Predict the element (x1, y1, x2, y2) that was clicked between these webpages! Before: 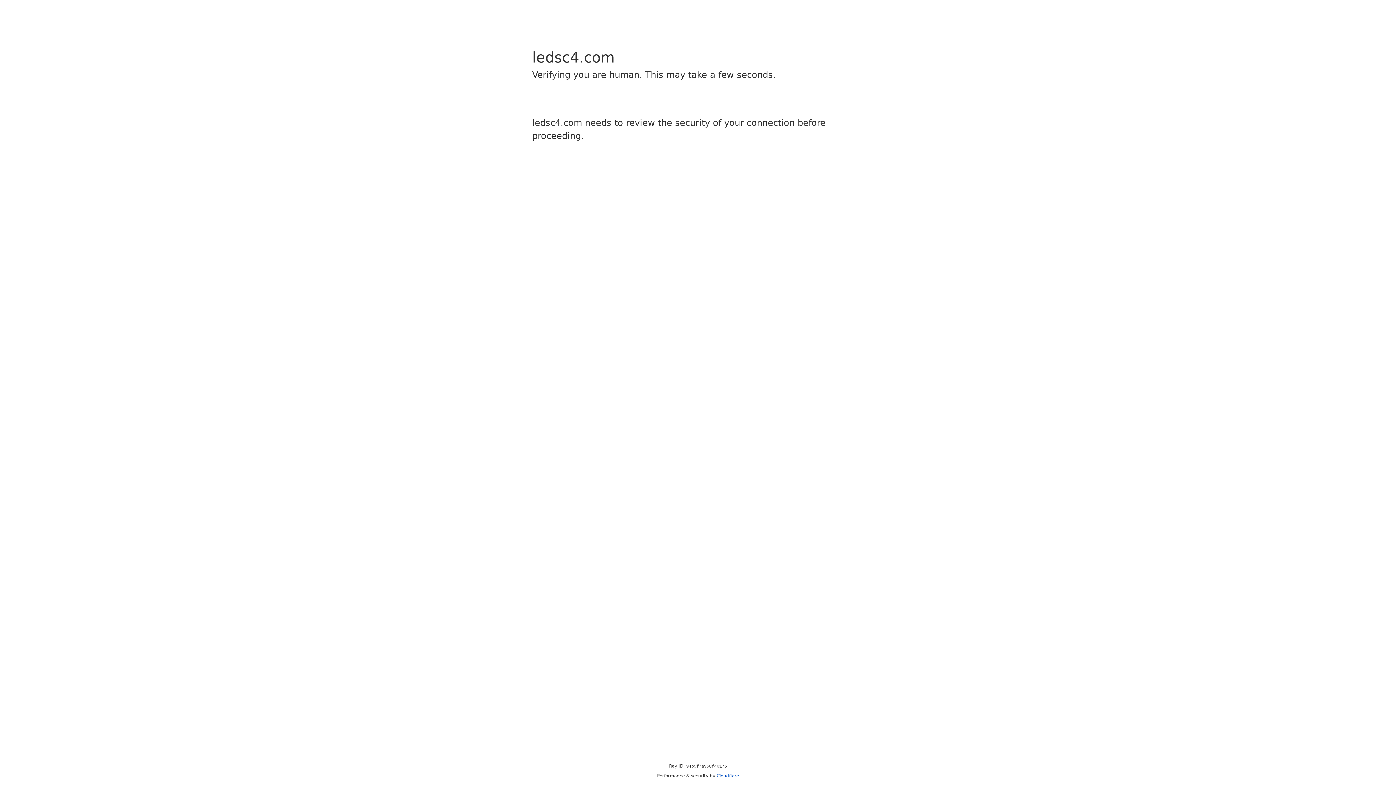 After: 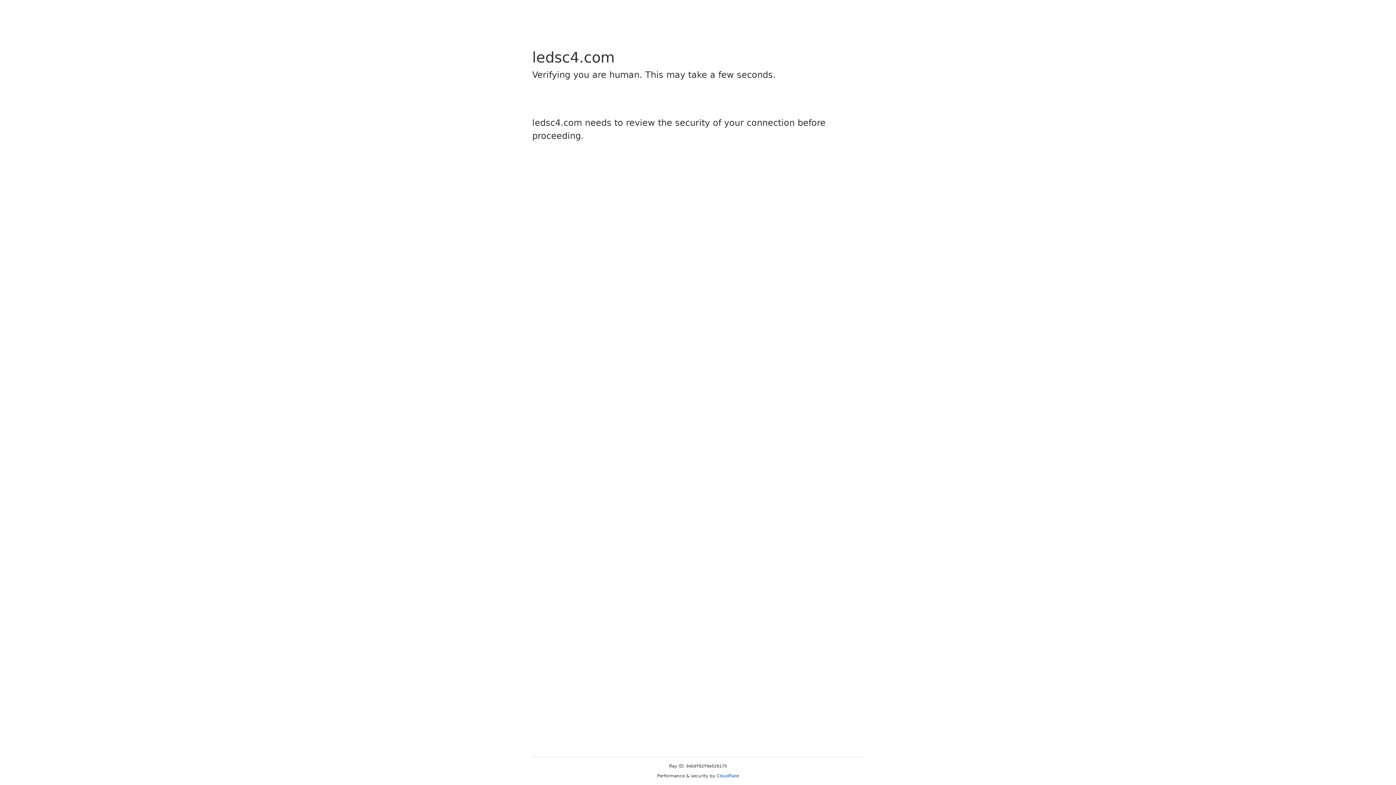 Action: bbox: (716, 773, 739, 778) label: Cloudflare